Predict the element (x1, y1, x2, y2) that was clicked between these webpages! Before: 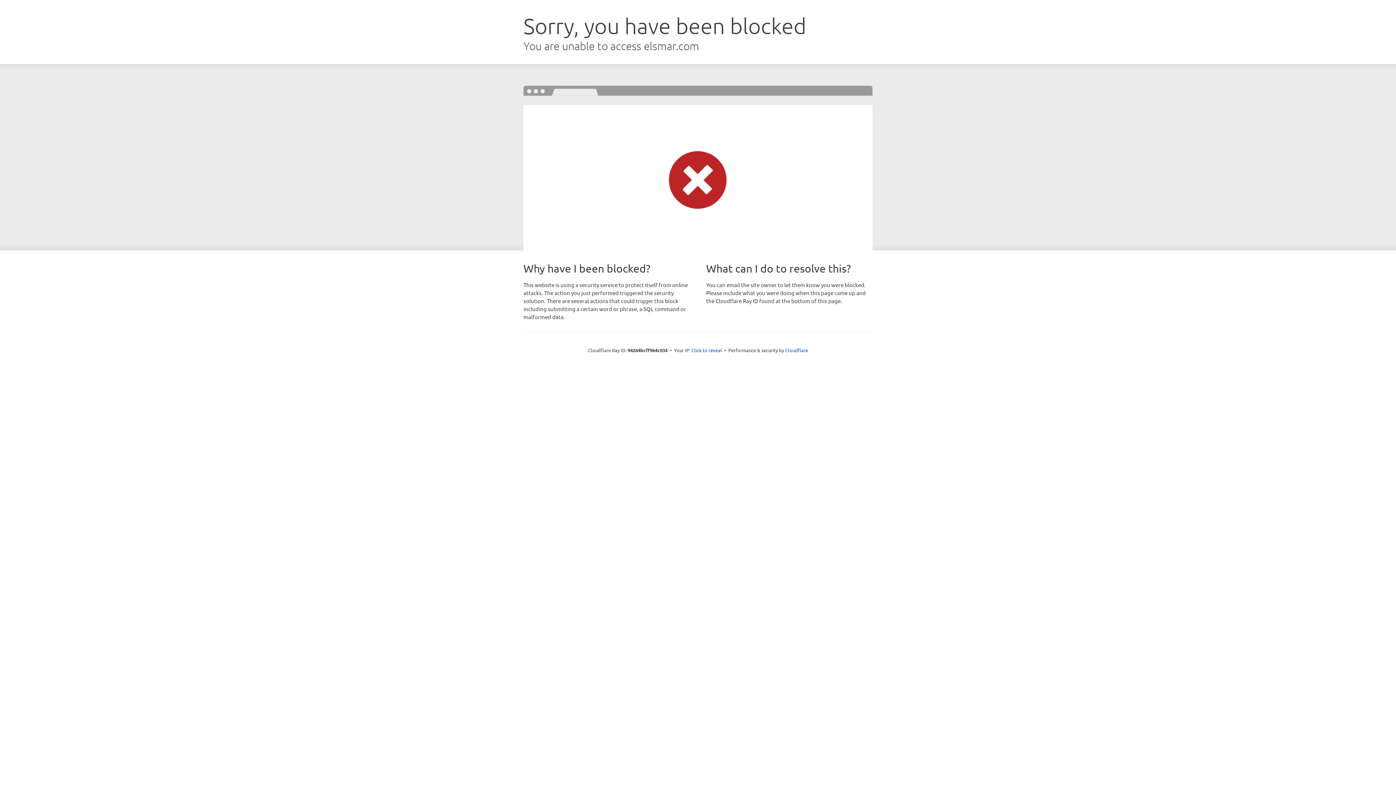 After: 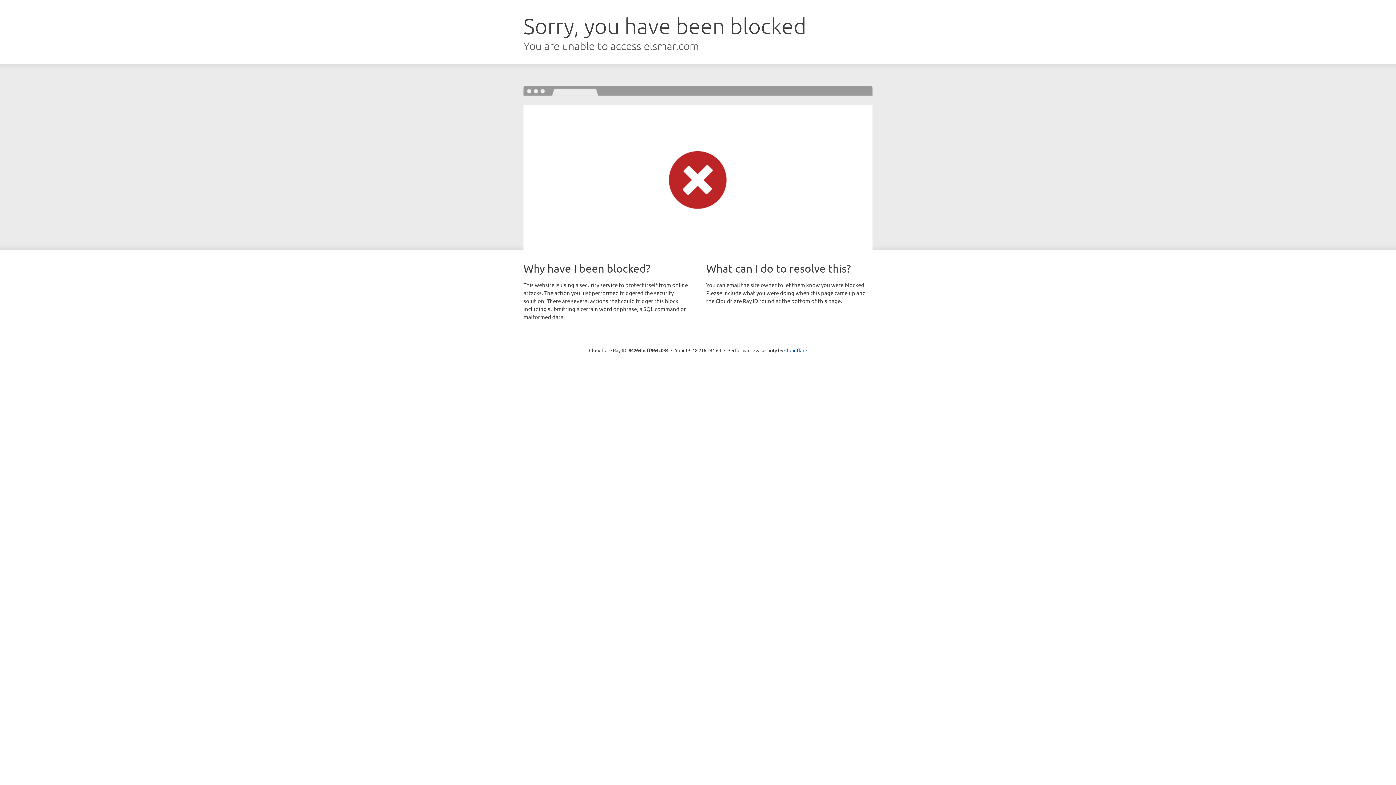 Action: label: Click to reveal bbox: (691, 346, 722, 353)